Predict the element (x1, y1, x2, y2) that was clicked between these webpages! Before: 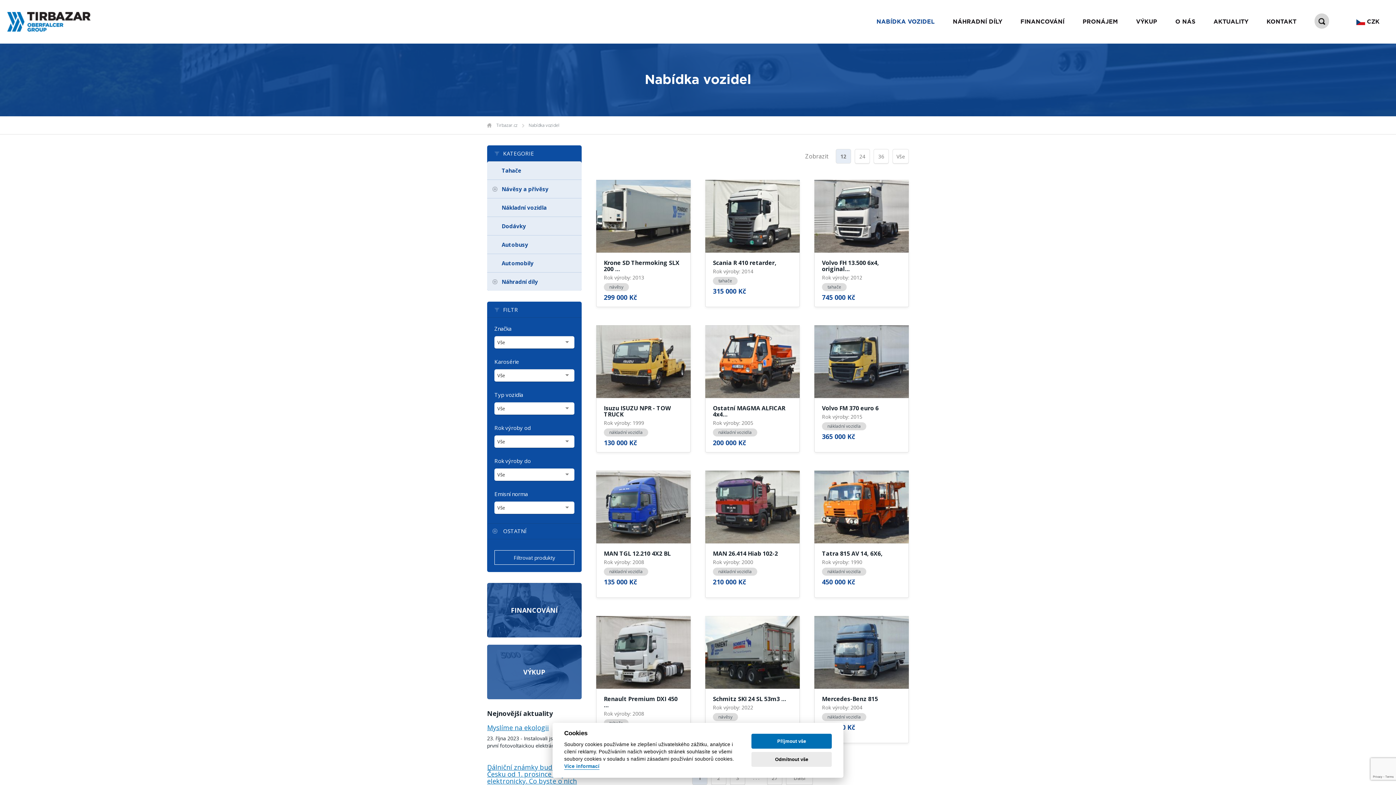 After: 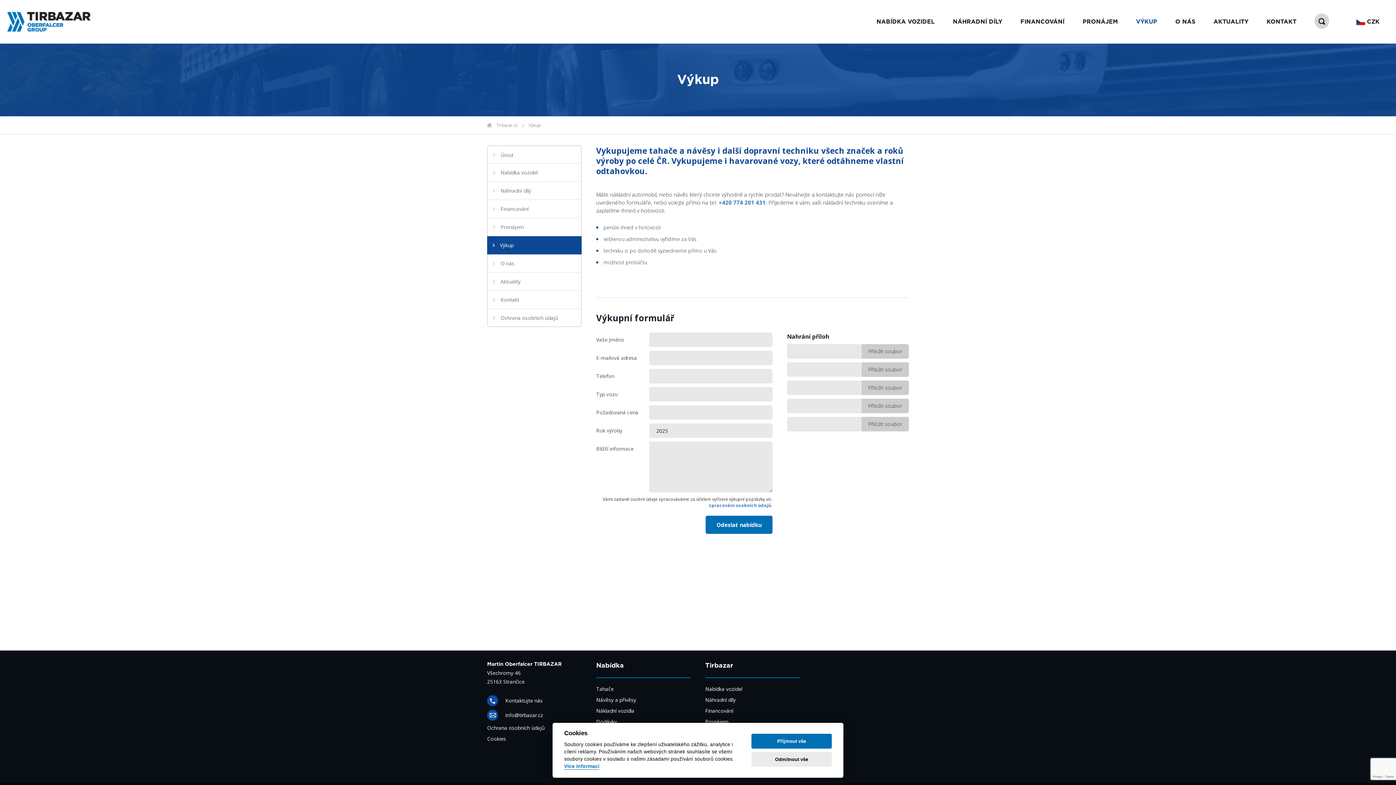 Action: label: VÝKUP bbox: (1127, 0, 1166, 43)